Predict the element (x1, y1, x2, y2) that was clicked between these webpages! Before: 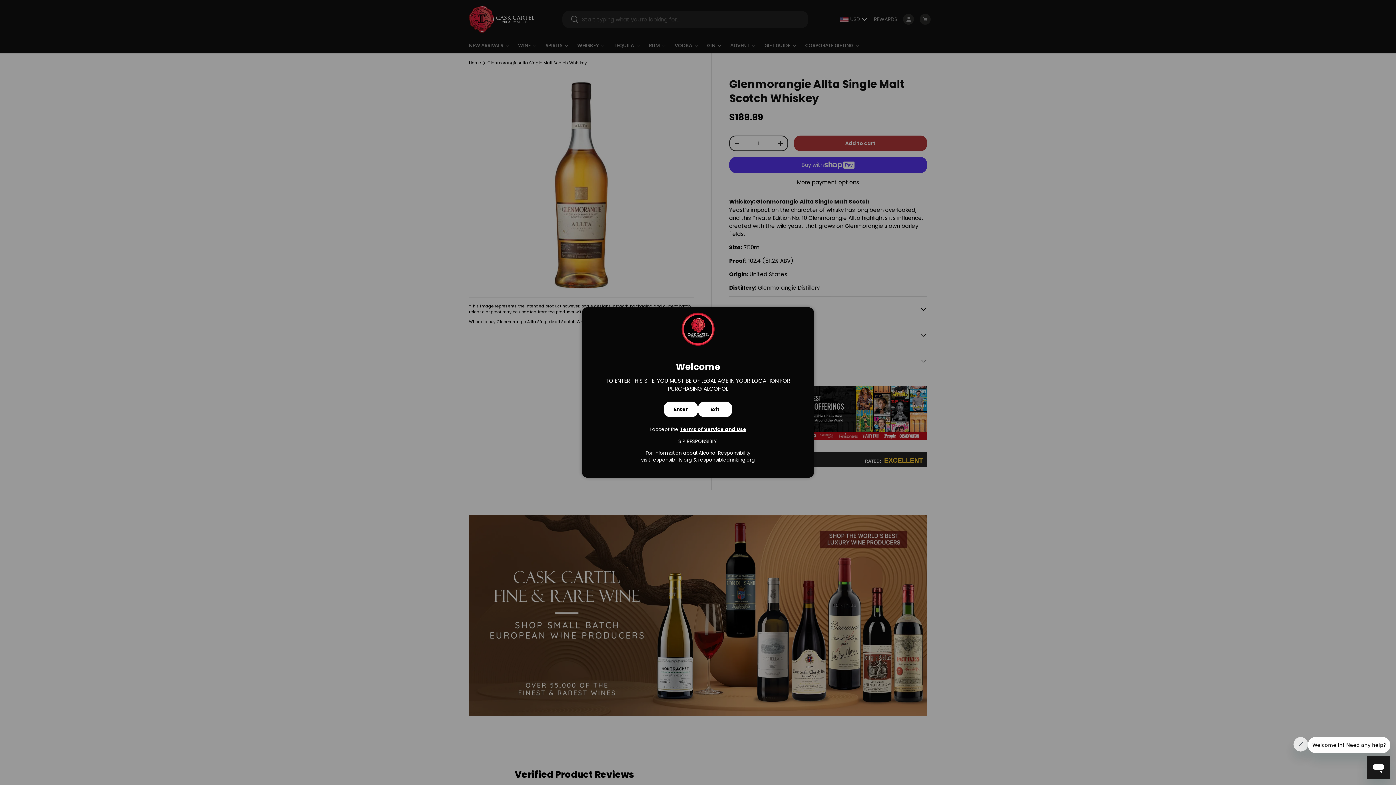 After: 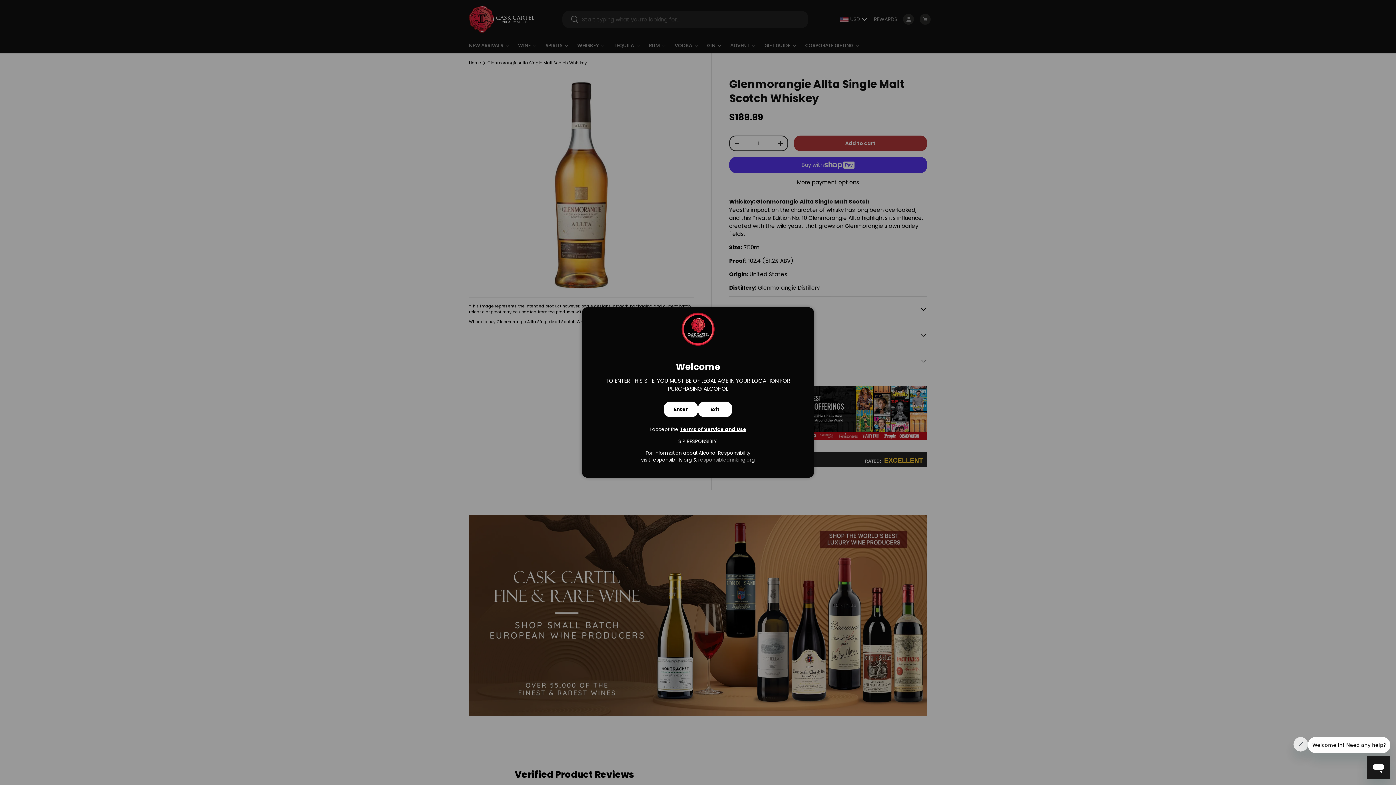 Action: label: responsibledrinking.or bbox: (698, 456, 751, 463)